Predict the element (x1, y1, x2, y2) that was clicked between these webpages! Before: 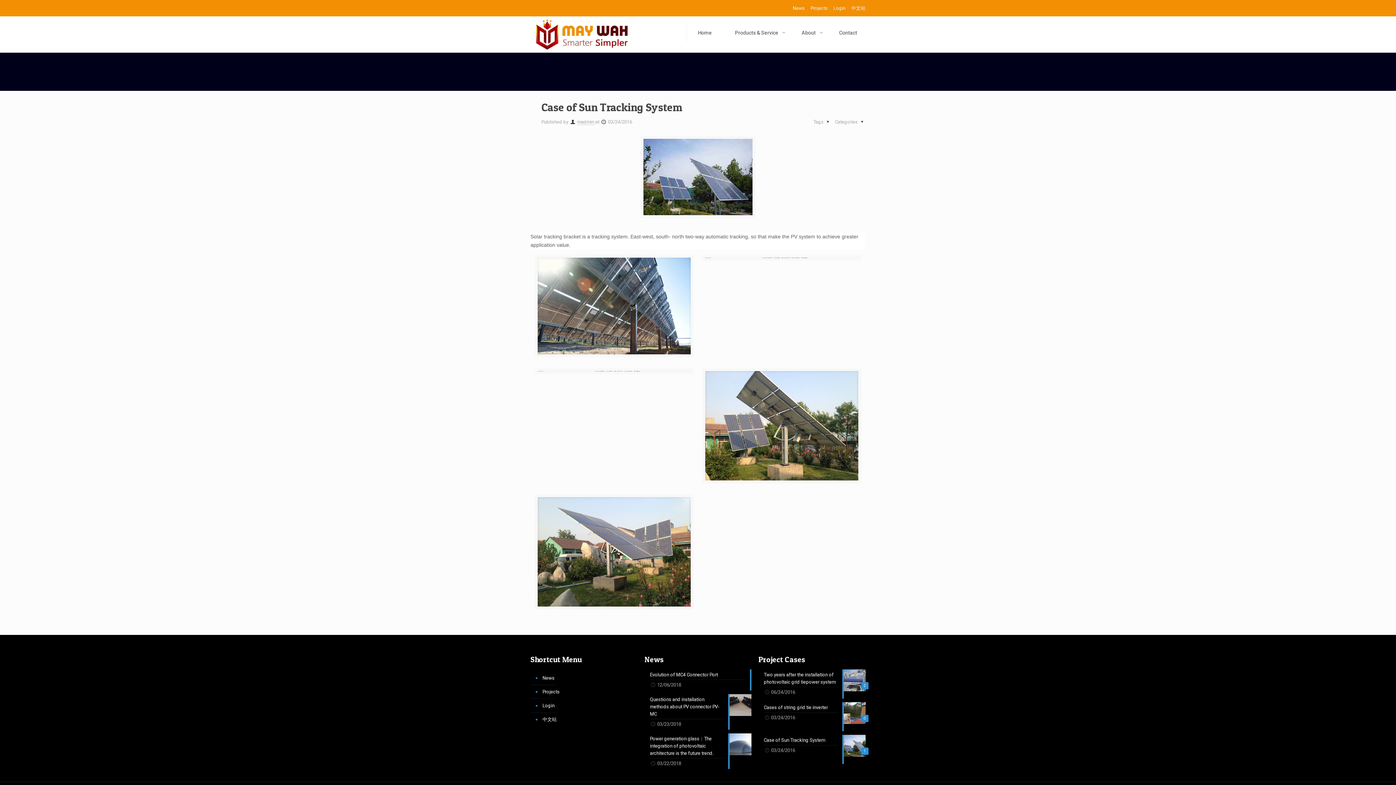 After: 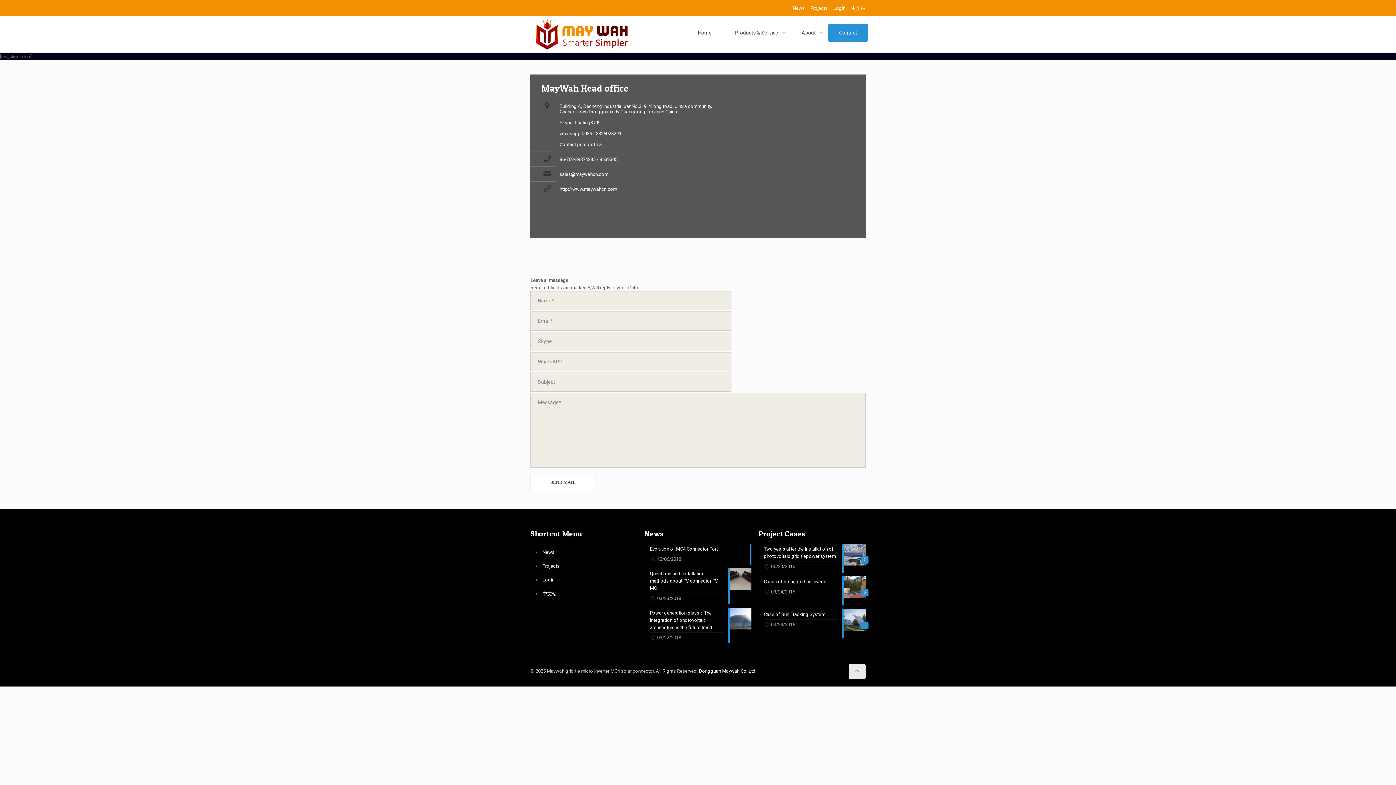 Action: bbox: (828, 23, 868, 41) label: Contact